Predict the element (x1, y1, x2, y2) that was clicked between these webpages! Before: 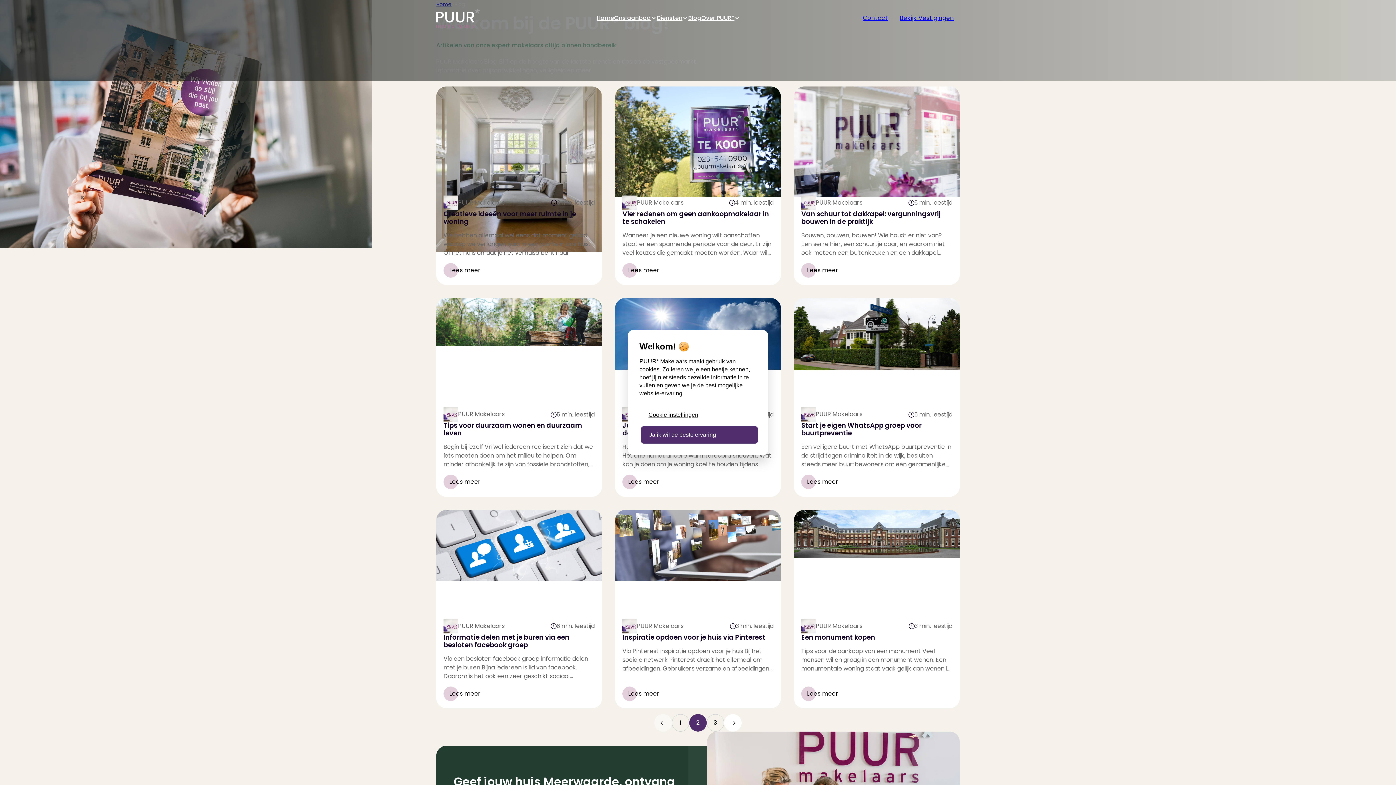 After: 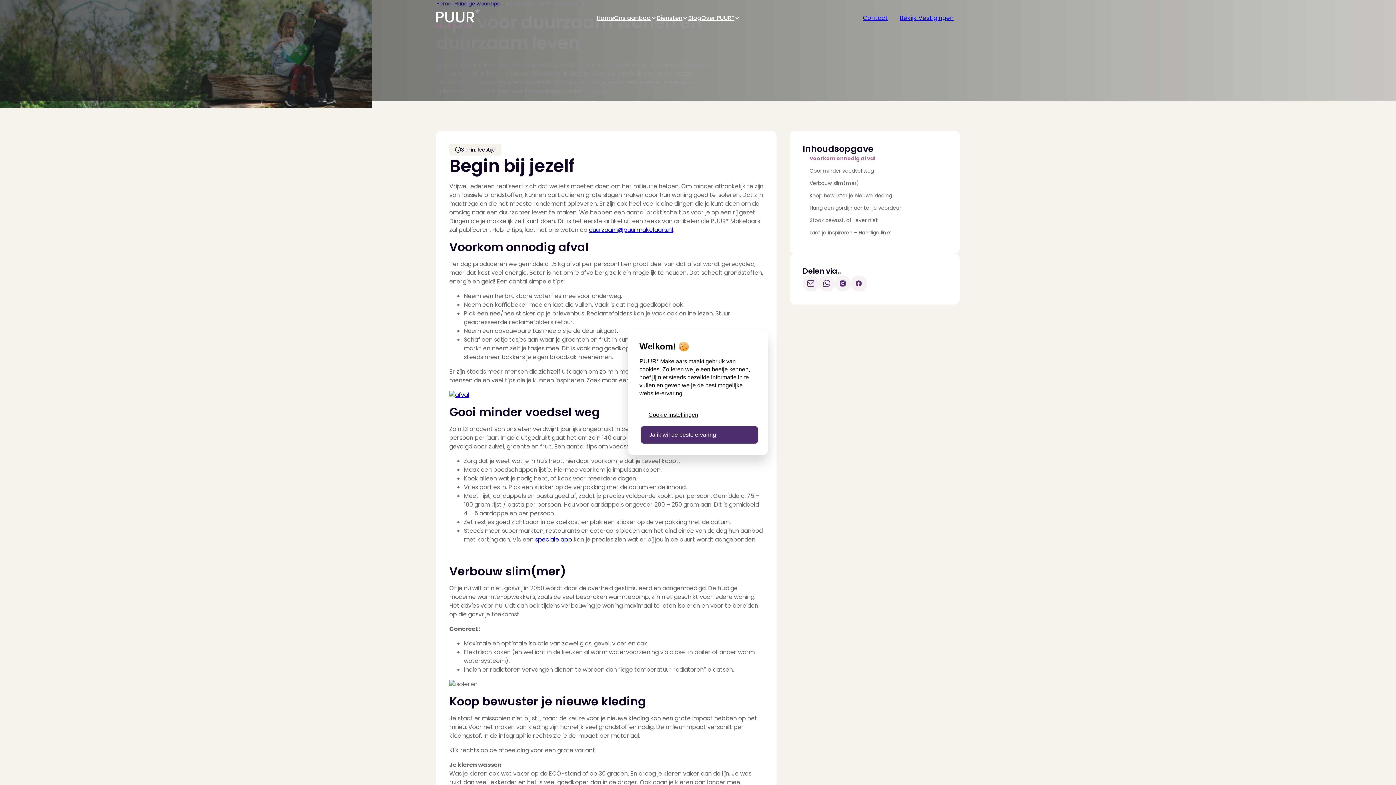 Action: bbox: (443, 421, 582, 437) label: Tips voor duurzaam wonen en duurzaam leven